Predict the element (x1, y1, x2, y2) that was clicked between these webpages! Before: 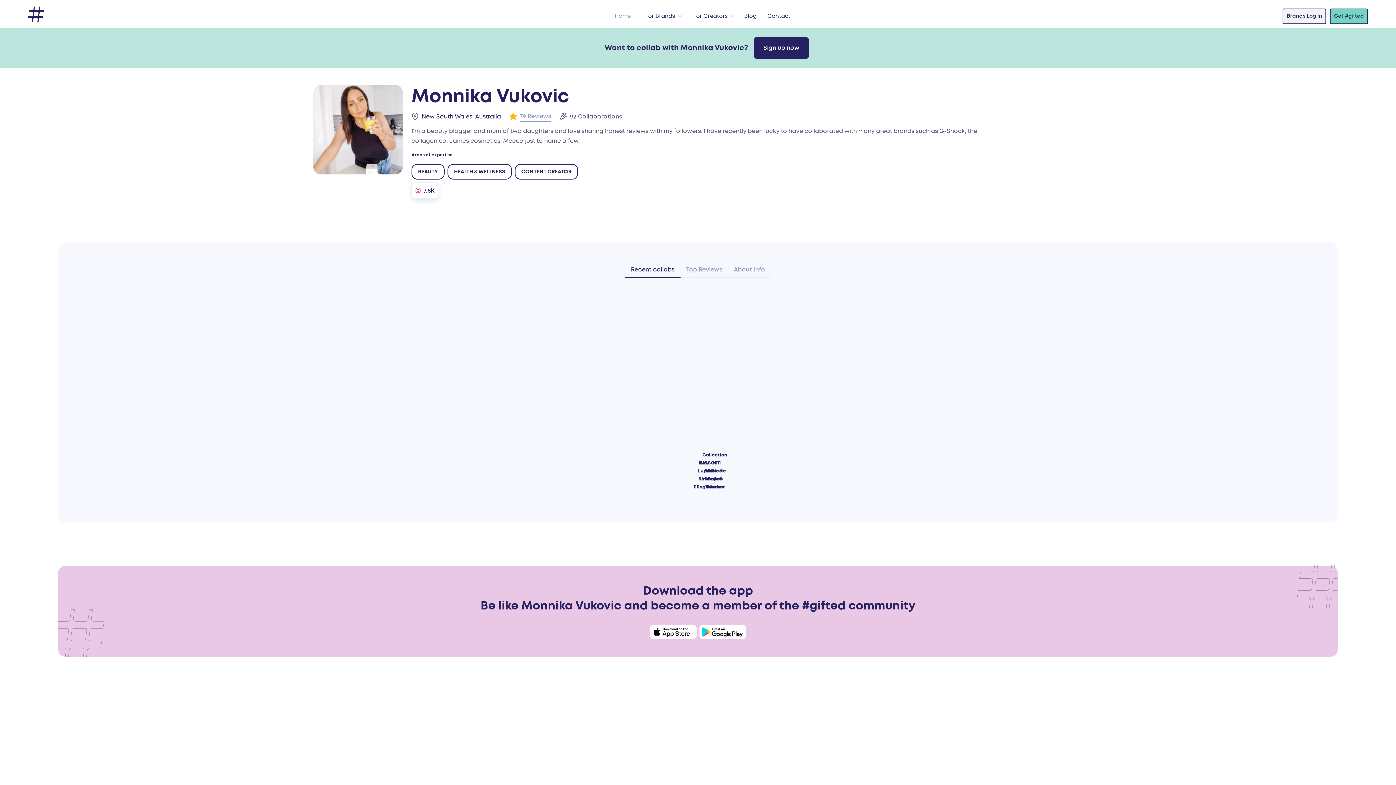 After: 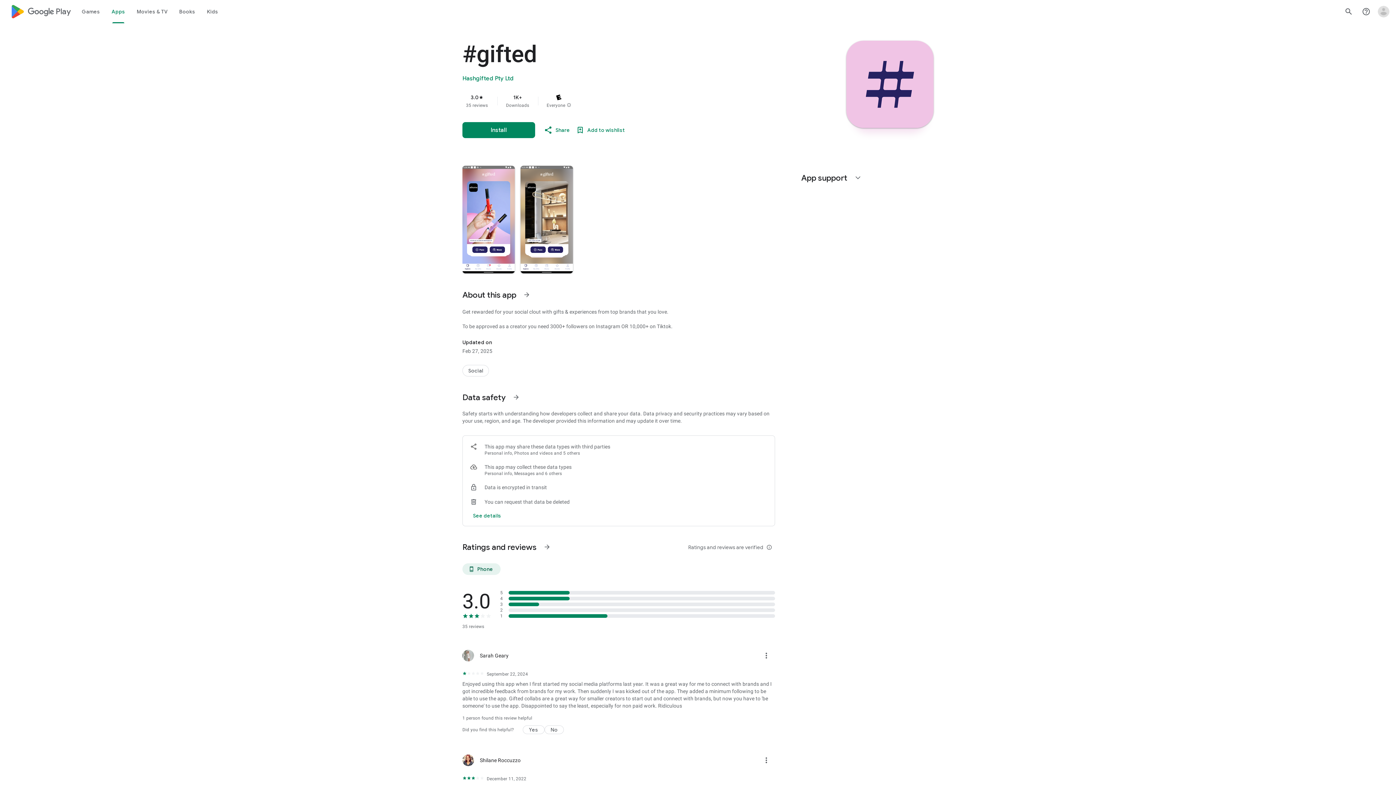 Action: bbox: (698, 624, 747, 639)